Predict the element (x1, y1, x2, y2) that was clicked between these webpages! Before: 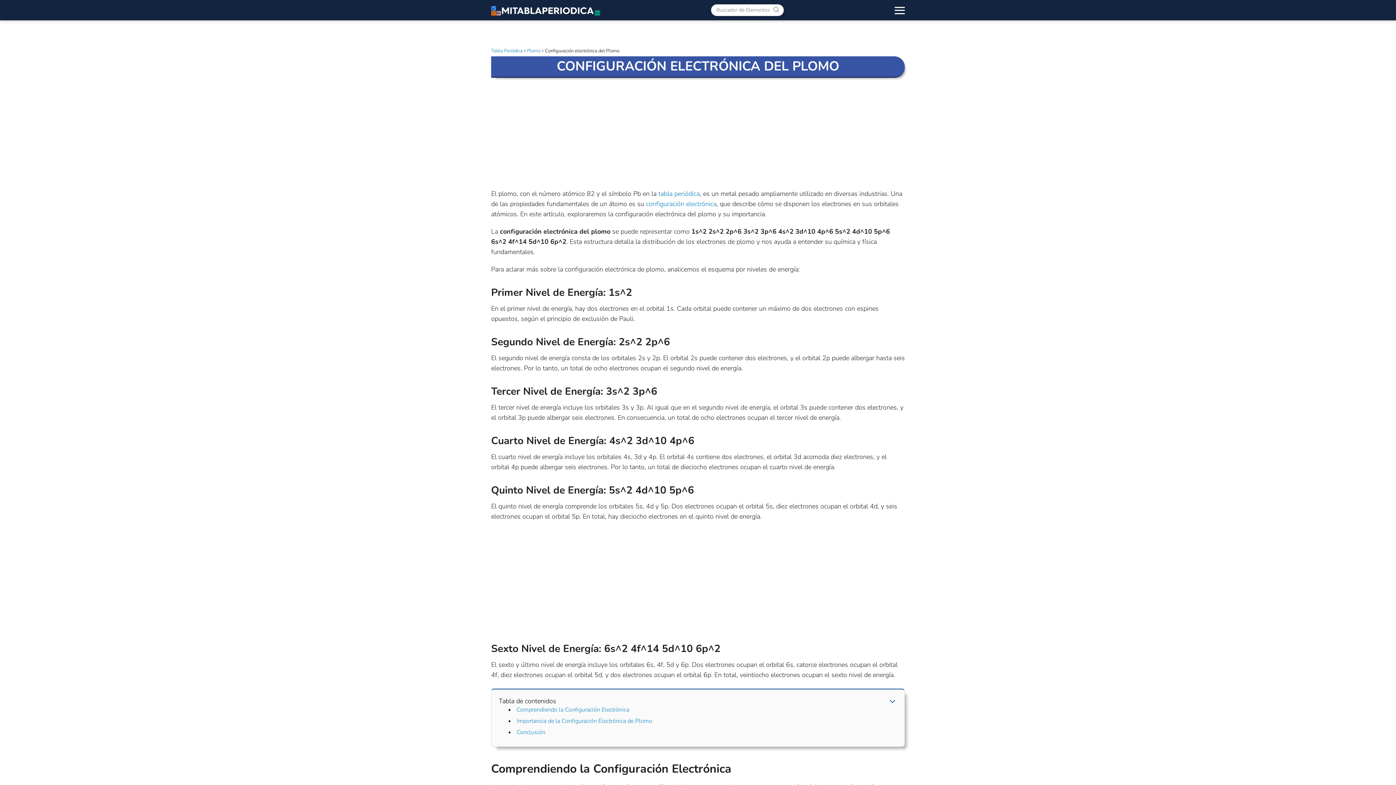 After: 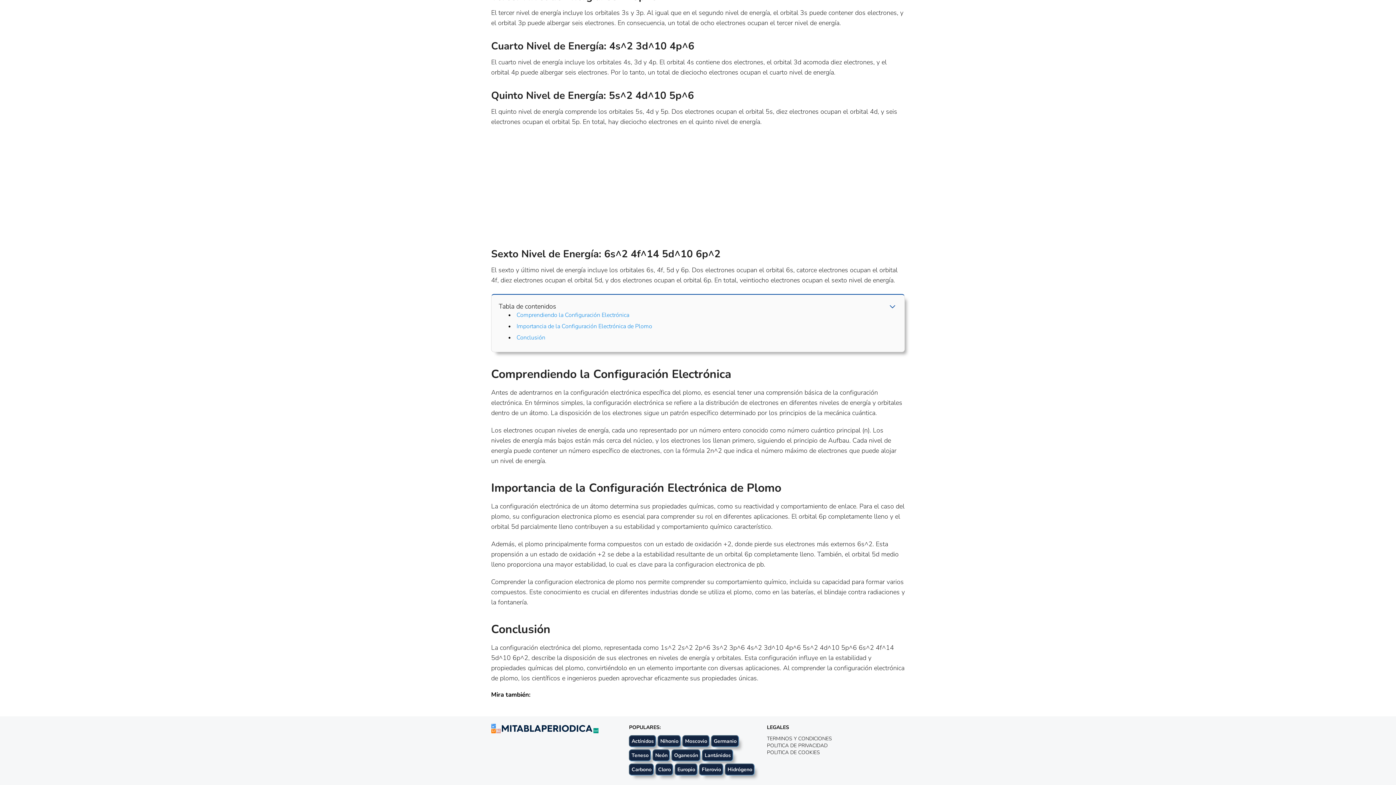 Action: label: Importancia de la Configuración Electrónica de Plomo bbox: (516, 717, 652, 725)